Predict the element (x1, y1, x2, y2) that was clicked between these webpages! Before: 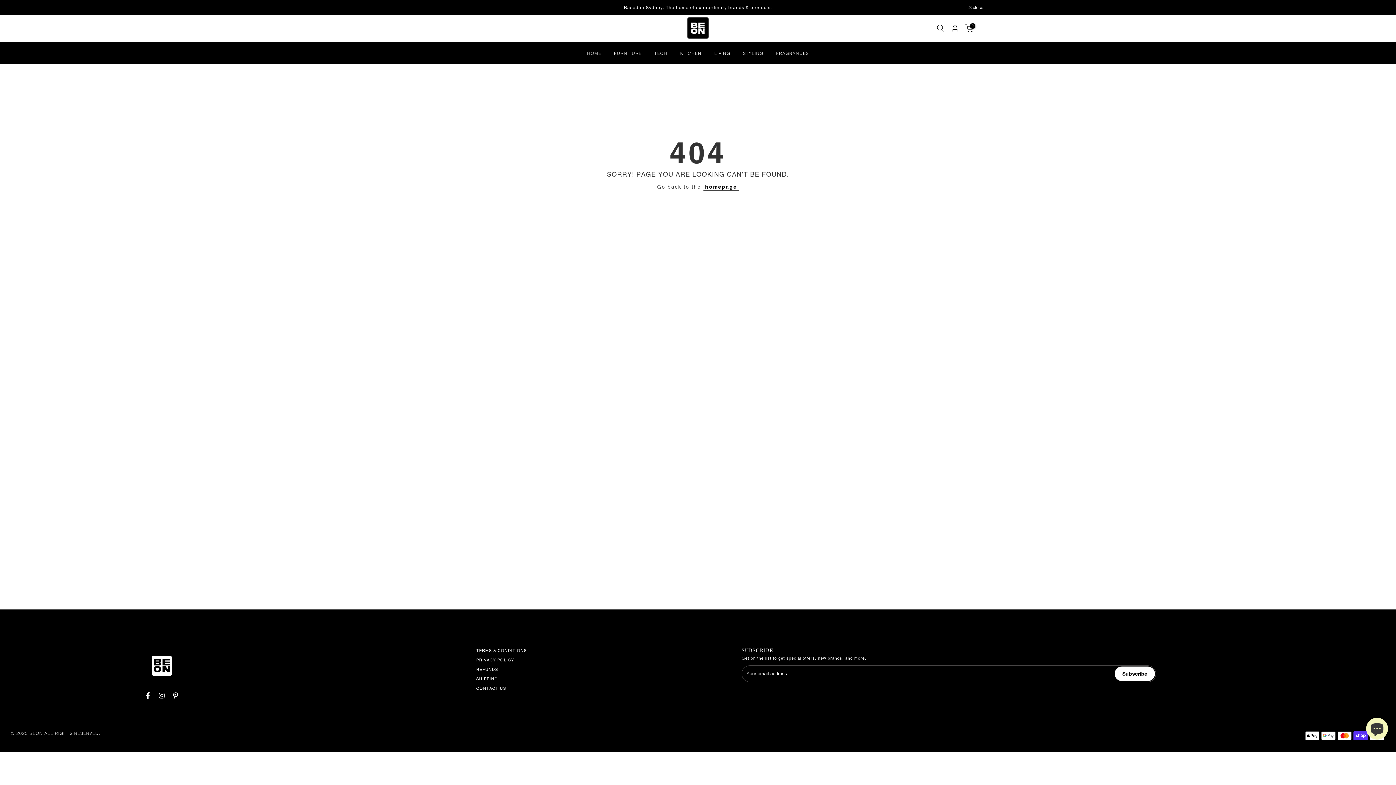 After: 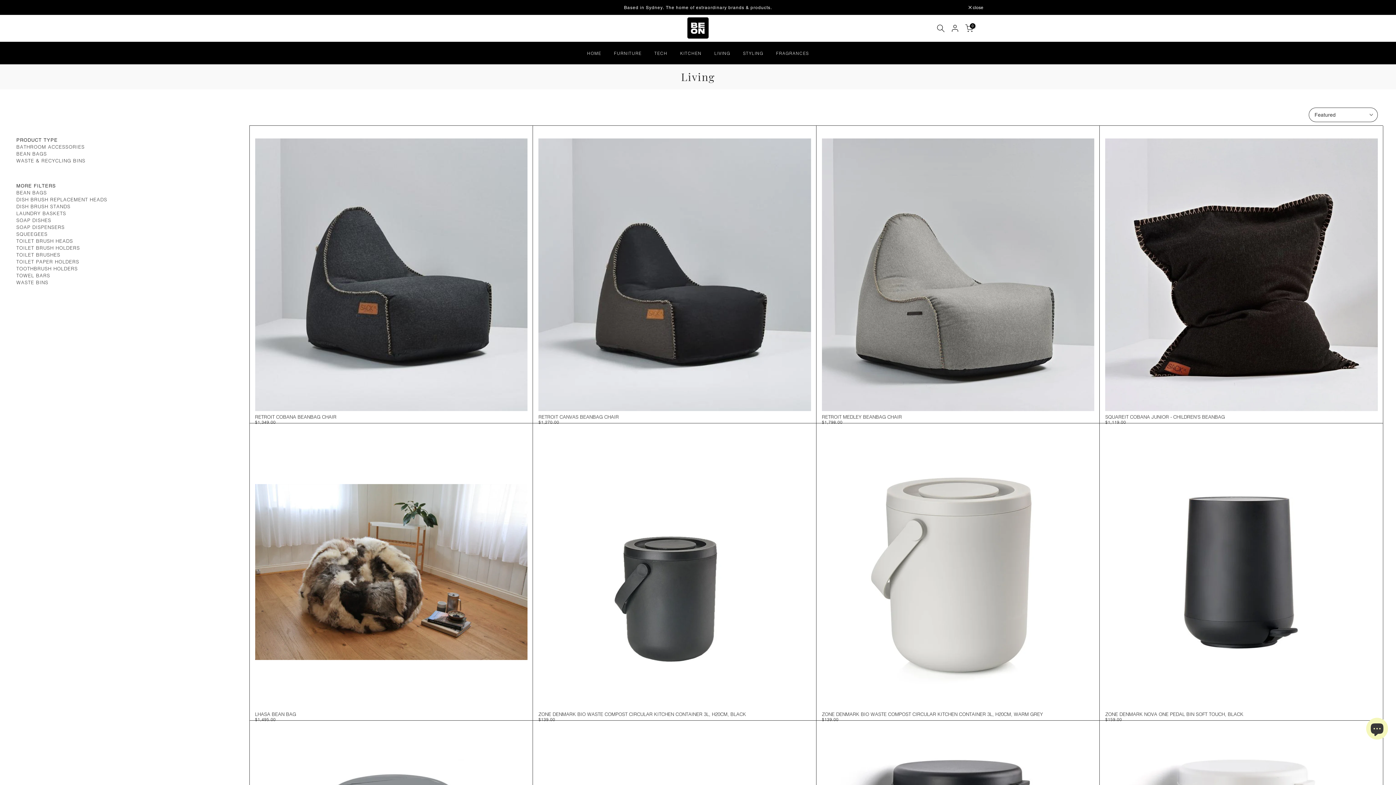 Action: bbox: (708, 49, 736, 56) label: LIVING